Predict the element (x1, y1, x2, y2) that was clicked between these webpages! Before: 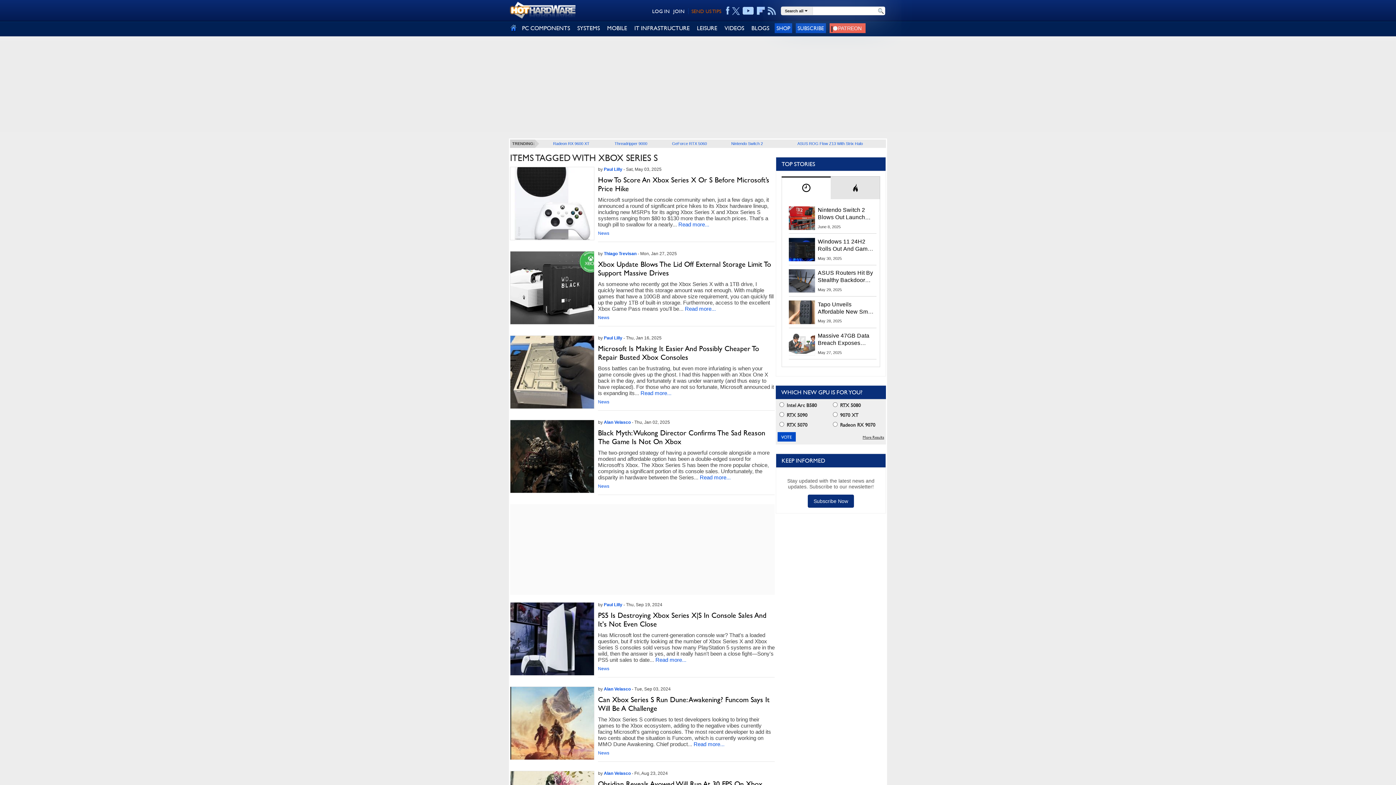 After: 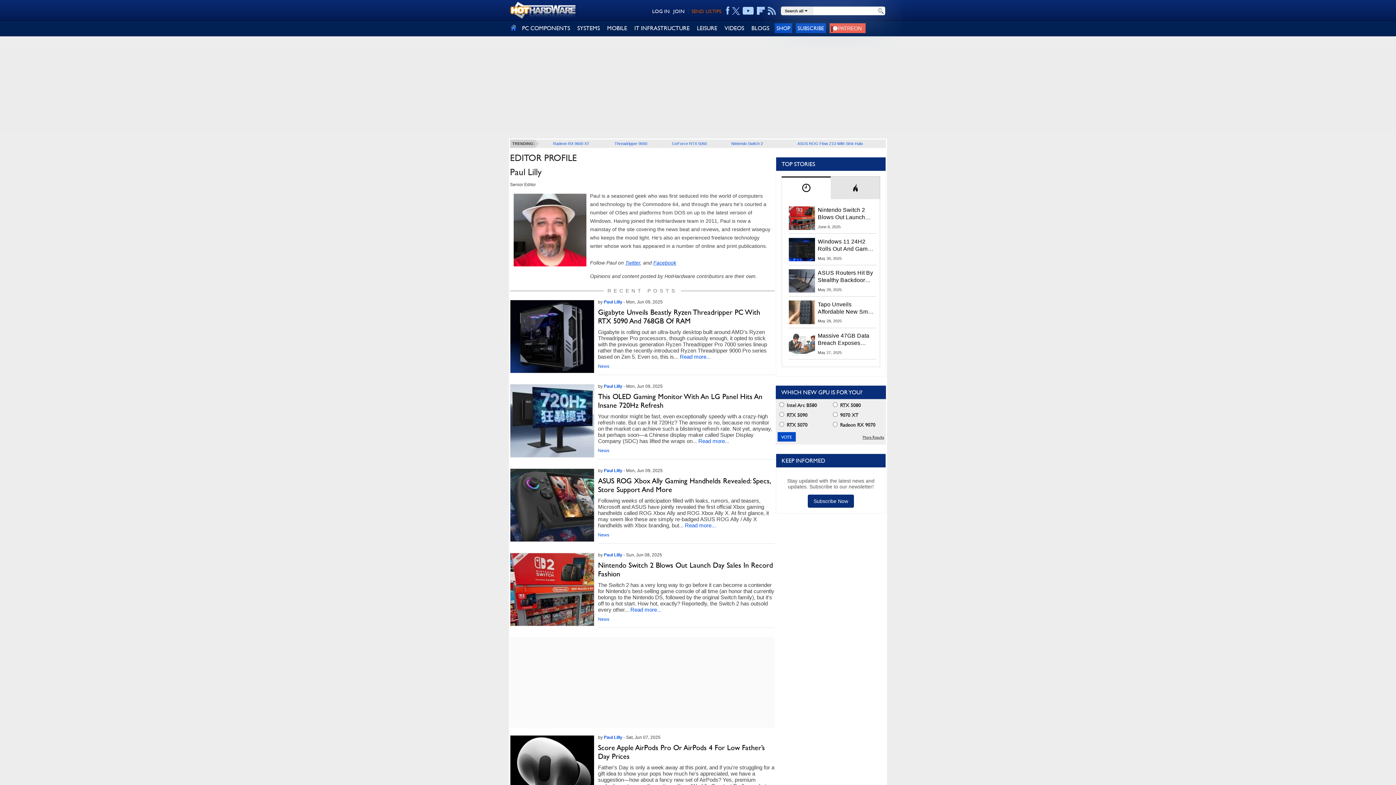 Action: label: Paul Lilly bbox: (604, 602, 622, 607)